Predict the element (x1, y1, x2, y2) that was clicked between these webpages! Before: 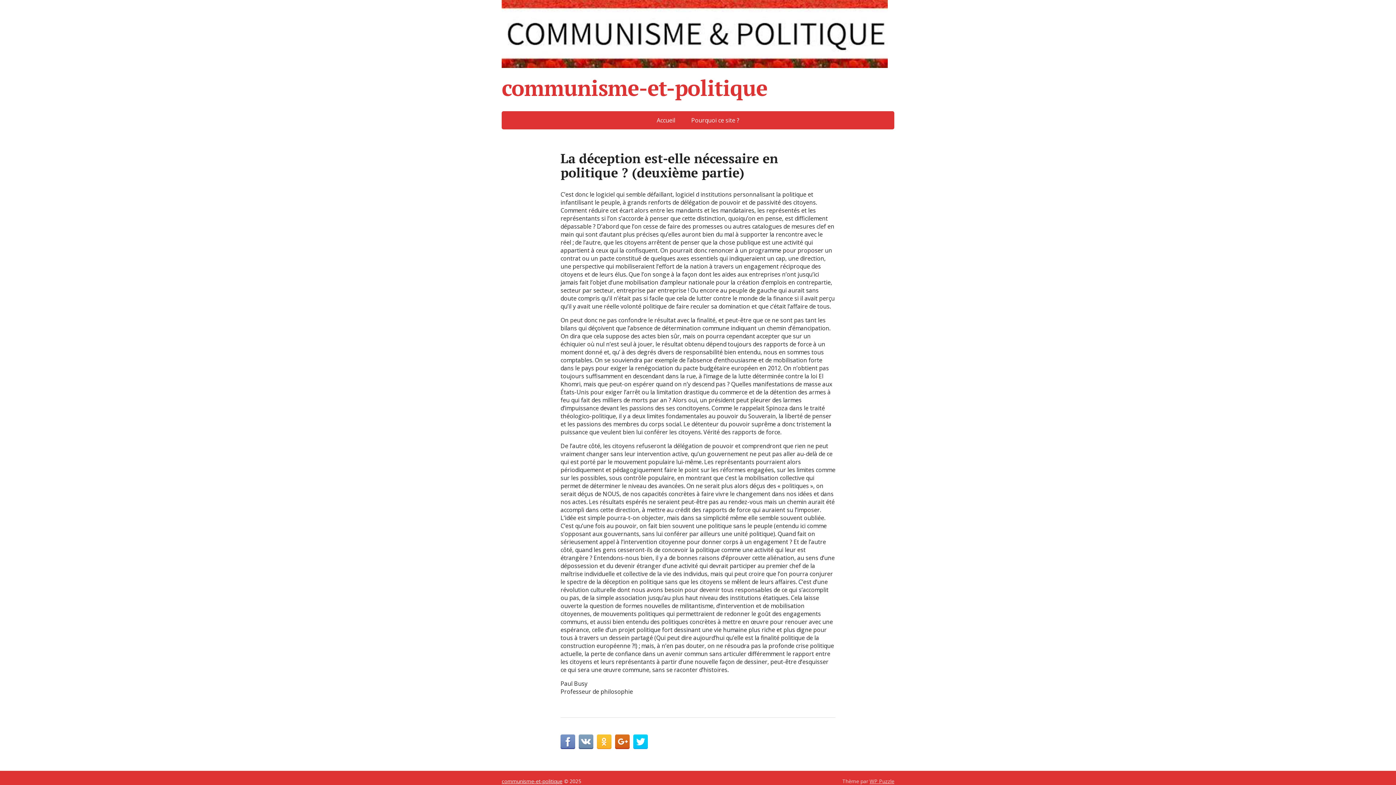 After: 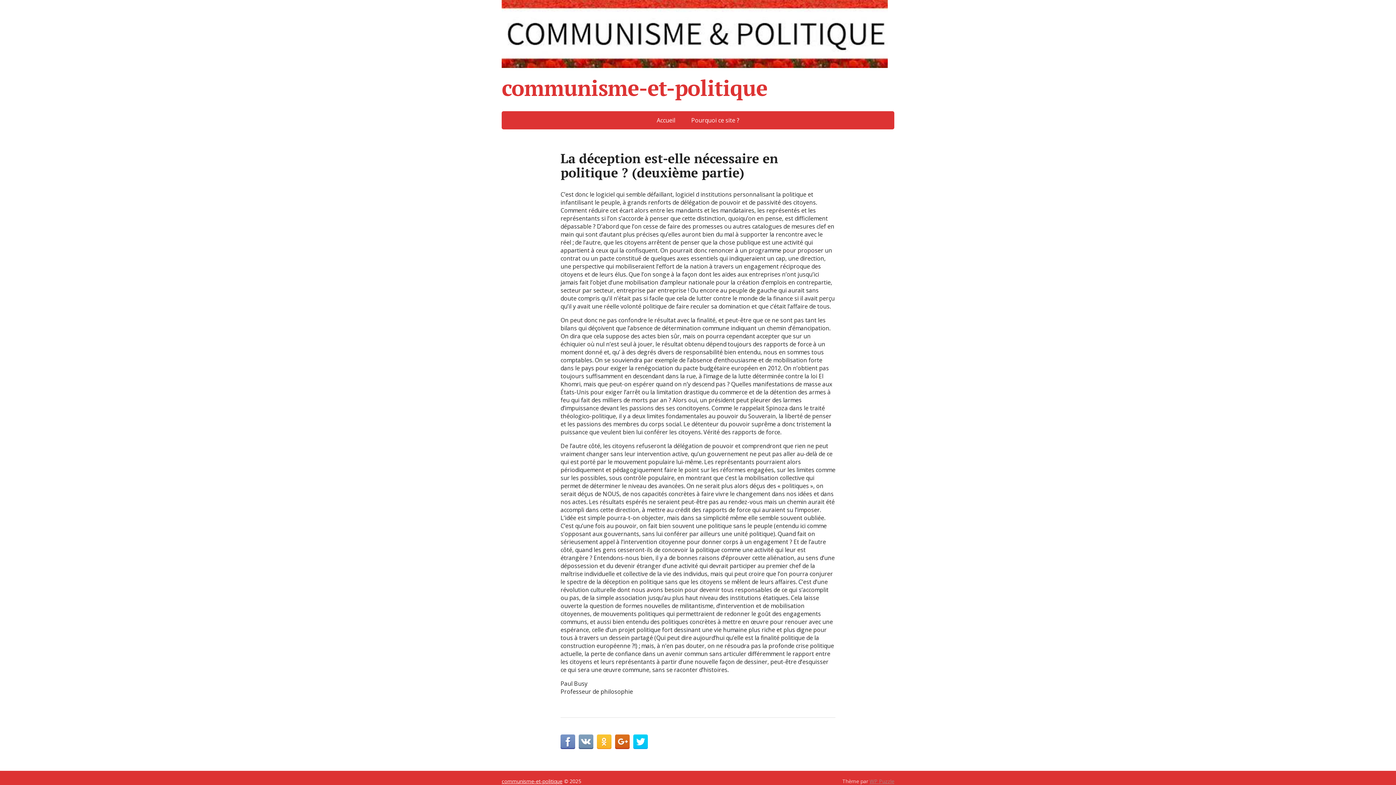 Action: label: WP Puzzle bbox: (869, 778, 894, 785)